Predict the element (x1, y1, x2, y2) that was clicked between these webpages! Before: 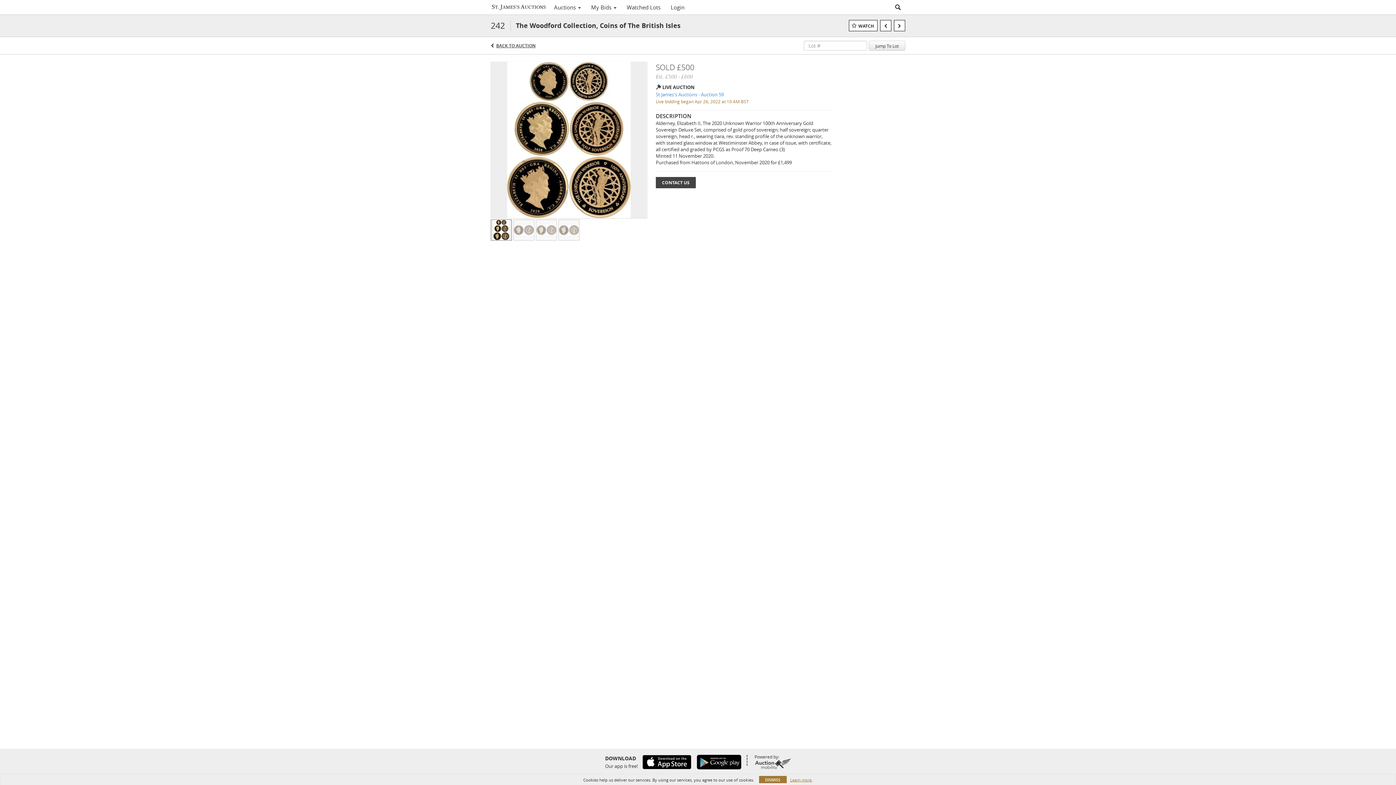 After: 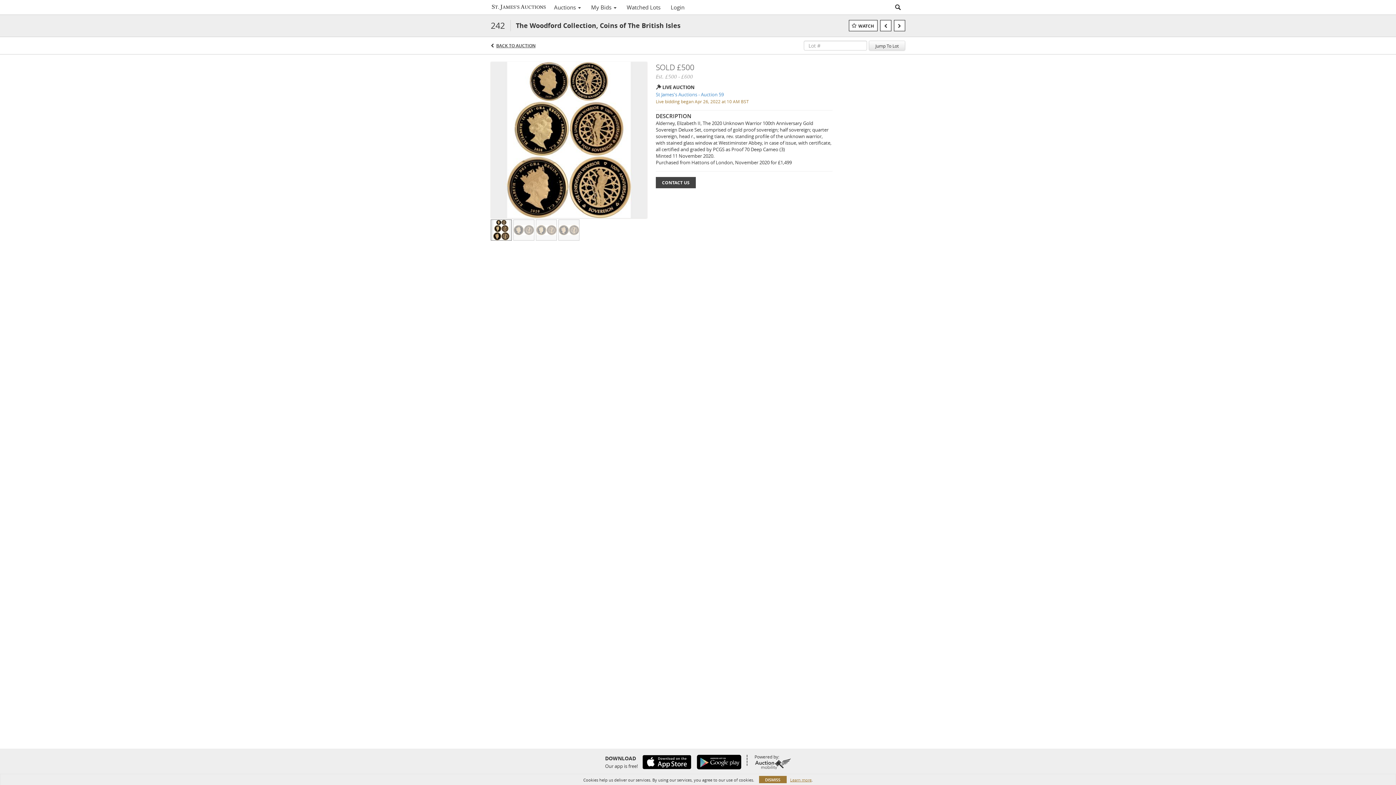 Action: bbox: (754, 758, 791, 769)